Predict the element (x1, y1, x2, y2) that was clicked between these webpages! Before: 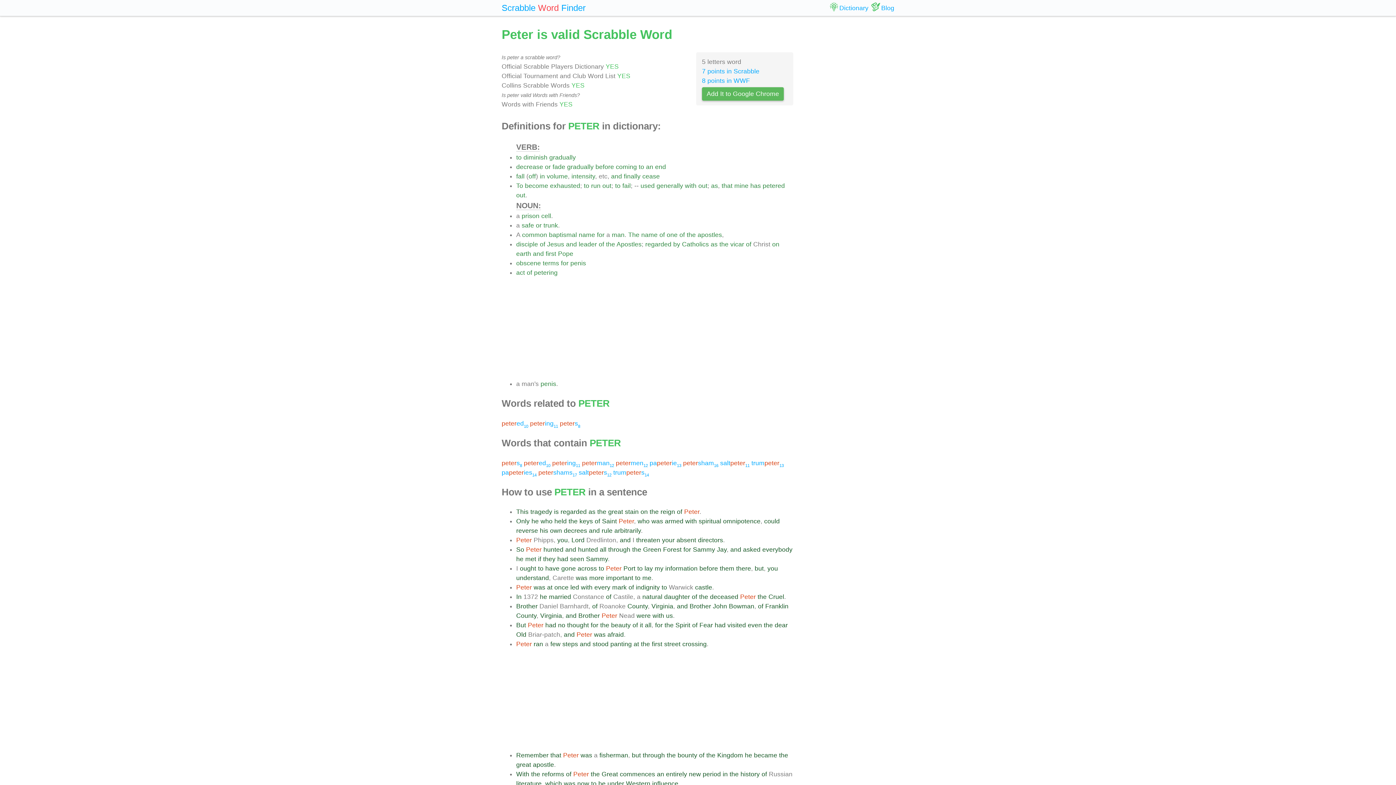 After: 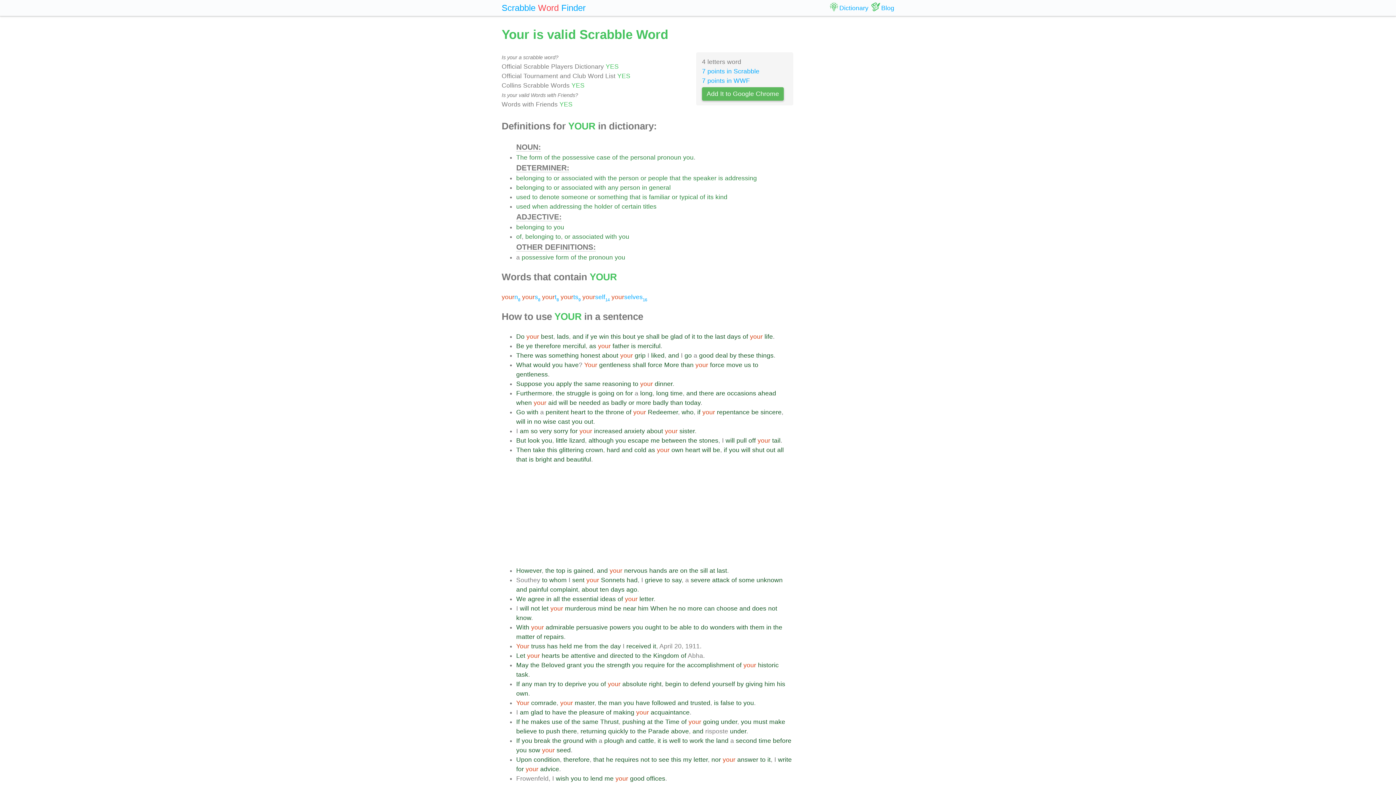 Action: bbox: (662, 536, 674, 544) label: your